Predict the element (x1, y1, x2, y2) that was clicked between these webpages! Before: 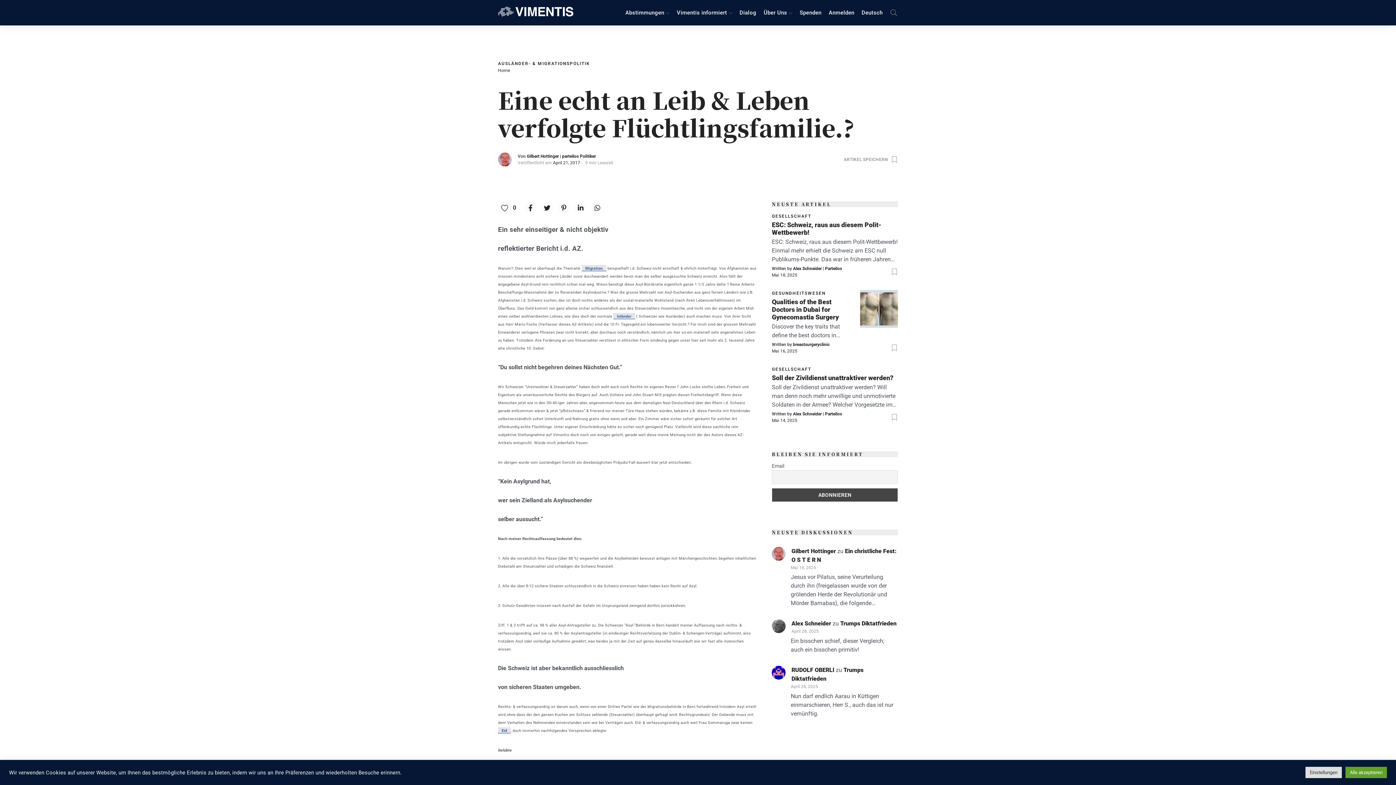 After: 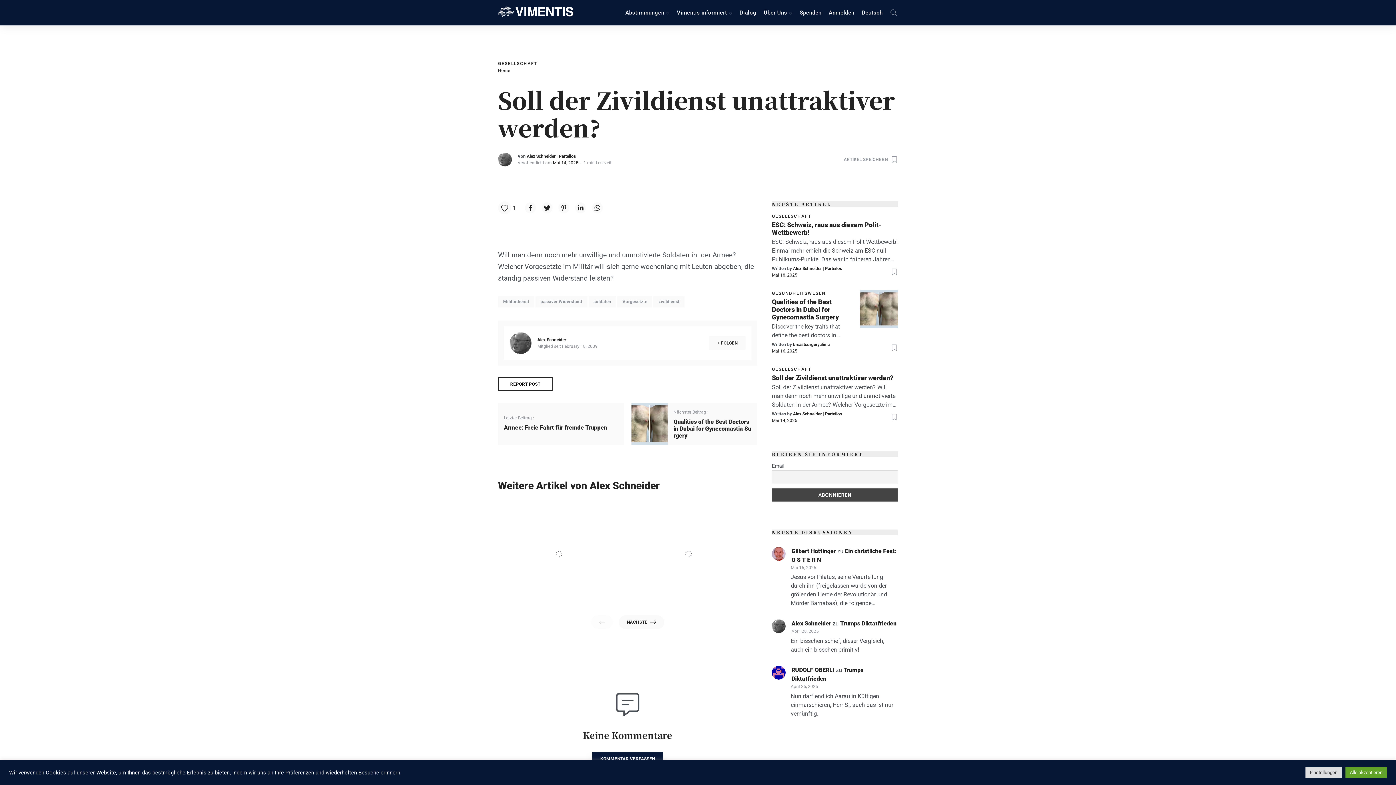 Action: label: Soll der Zivildienst unattraktiver werden? bbox: (772, 374, 893, 381)